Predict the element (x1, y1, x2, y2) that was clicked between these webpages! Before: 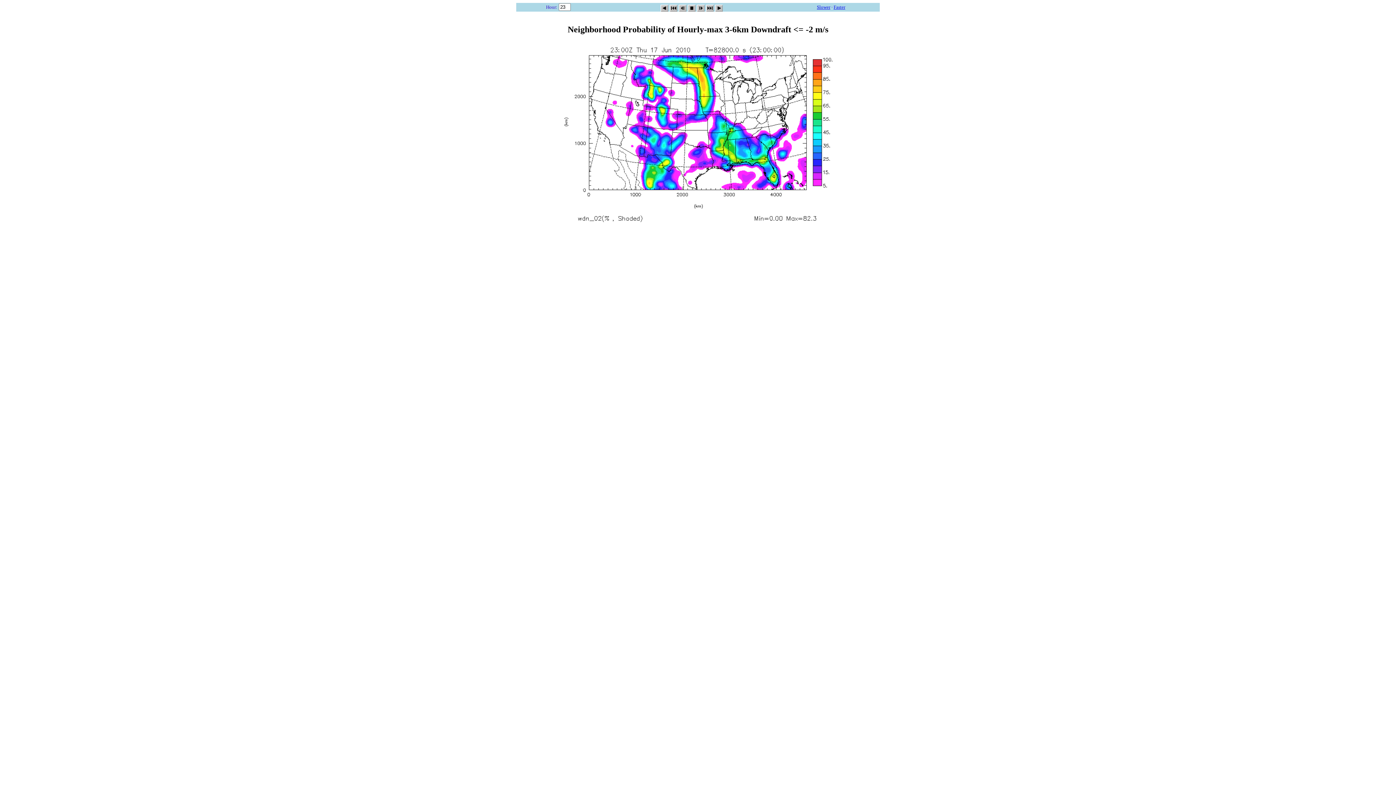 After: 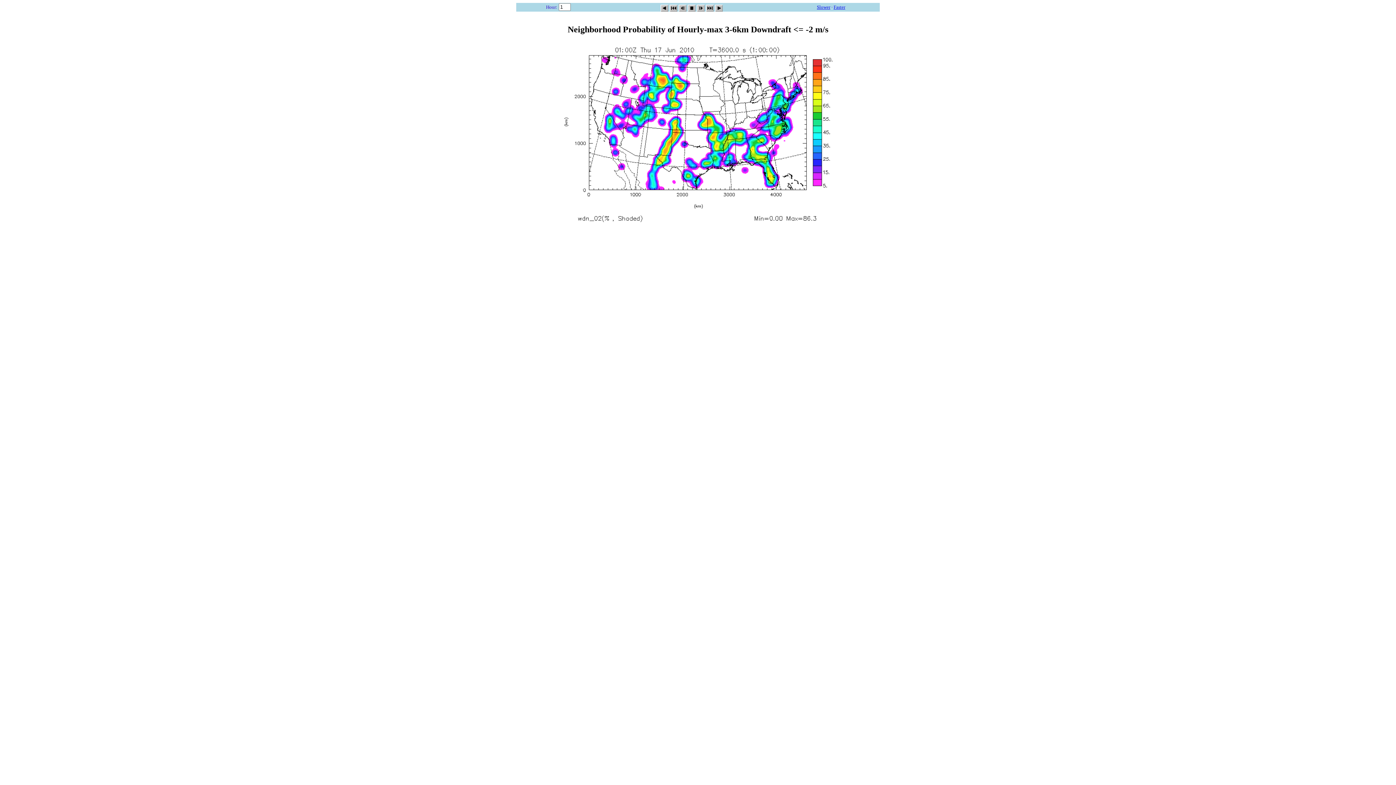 Action: bbox: (669, 2, 677, 9)